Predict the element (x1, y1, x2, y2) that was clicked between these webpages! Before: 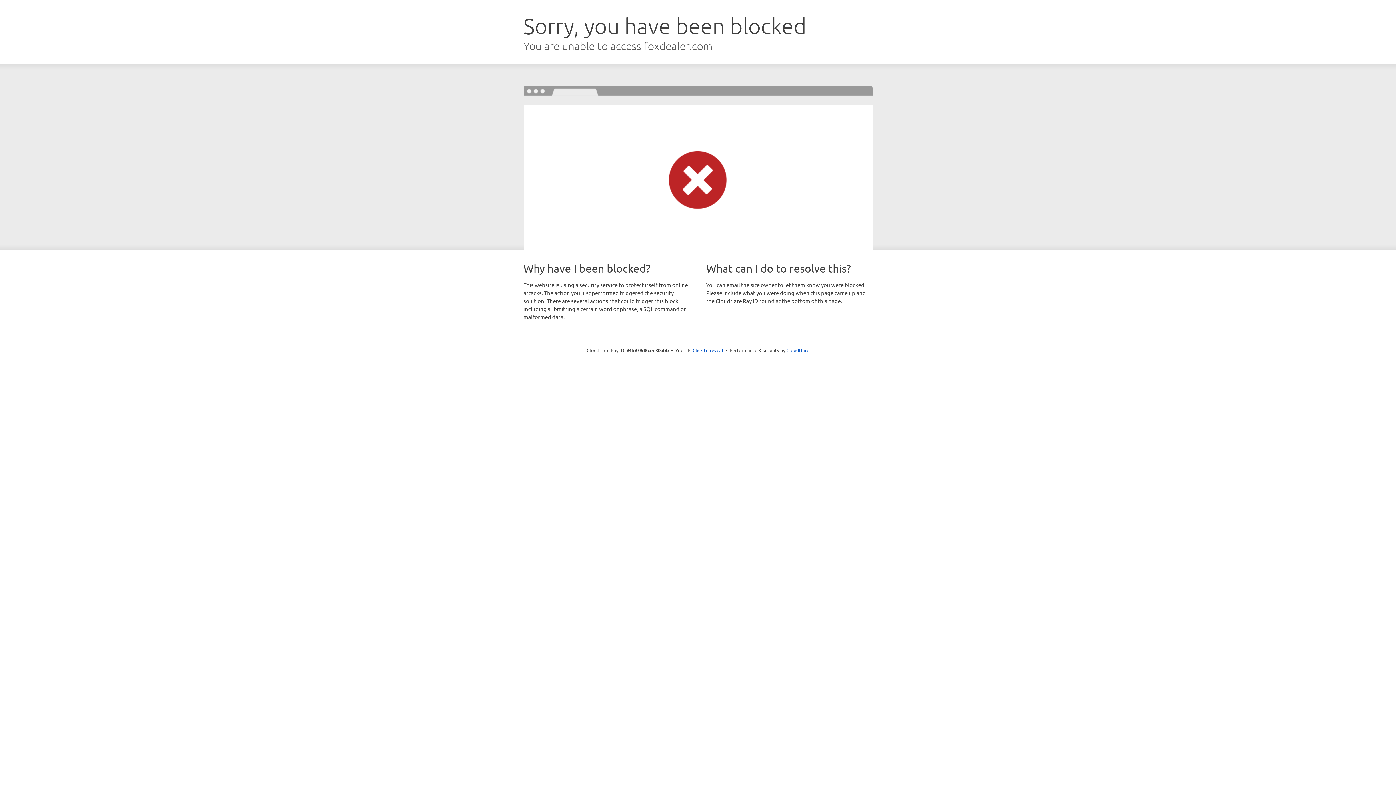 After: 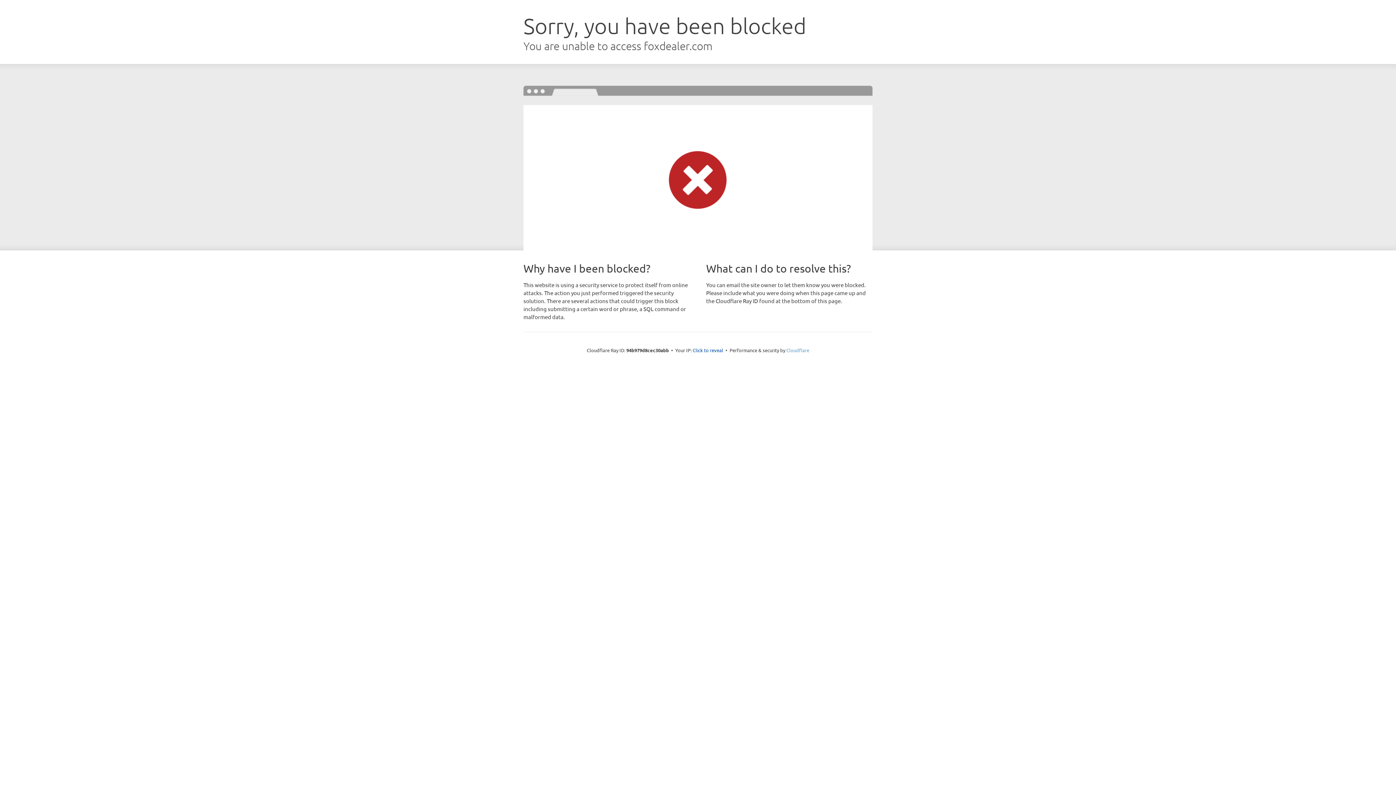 Action: label: Cloudflare bbox: (786, 347, 809, 353)